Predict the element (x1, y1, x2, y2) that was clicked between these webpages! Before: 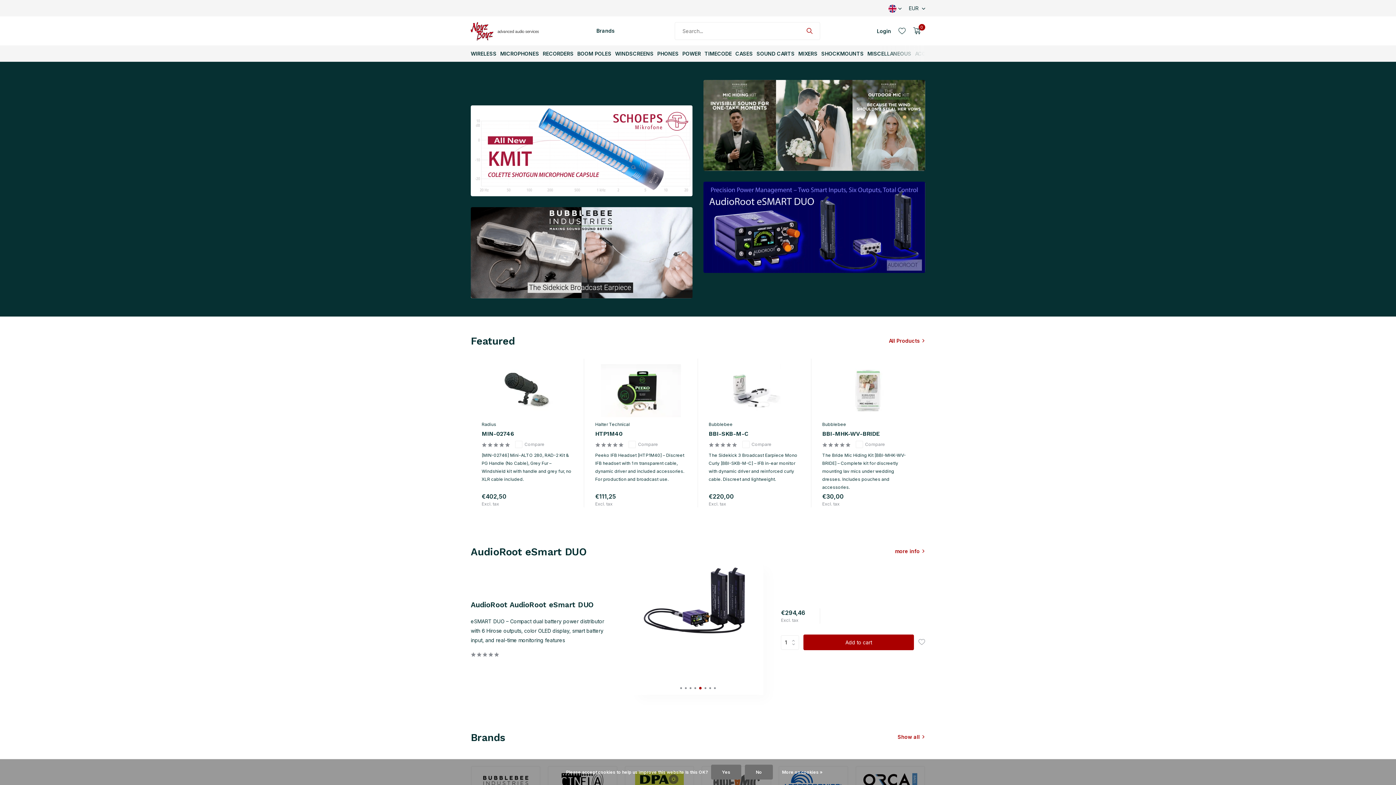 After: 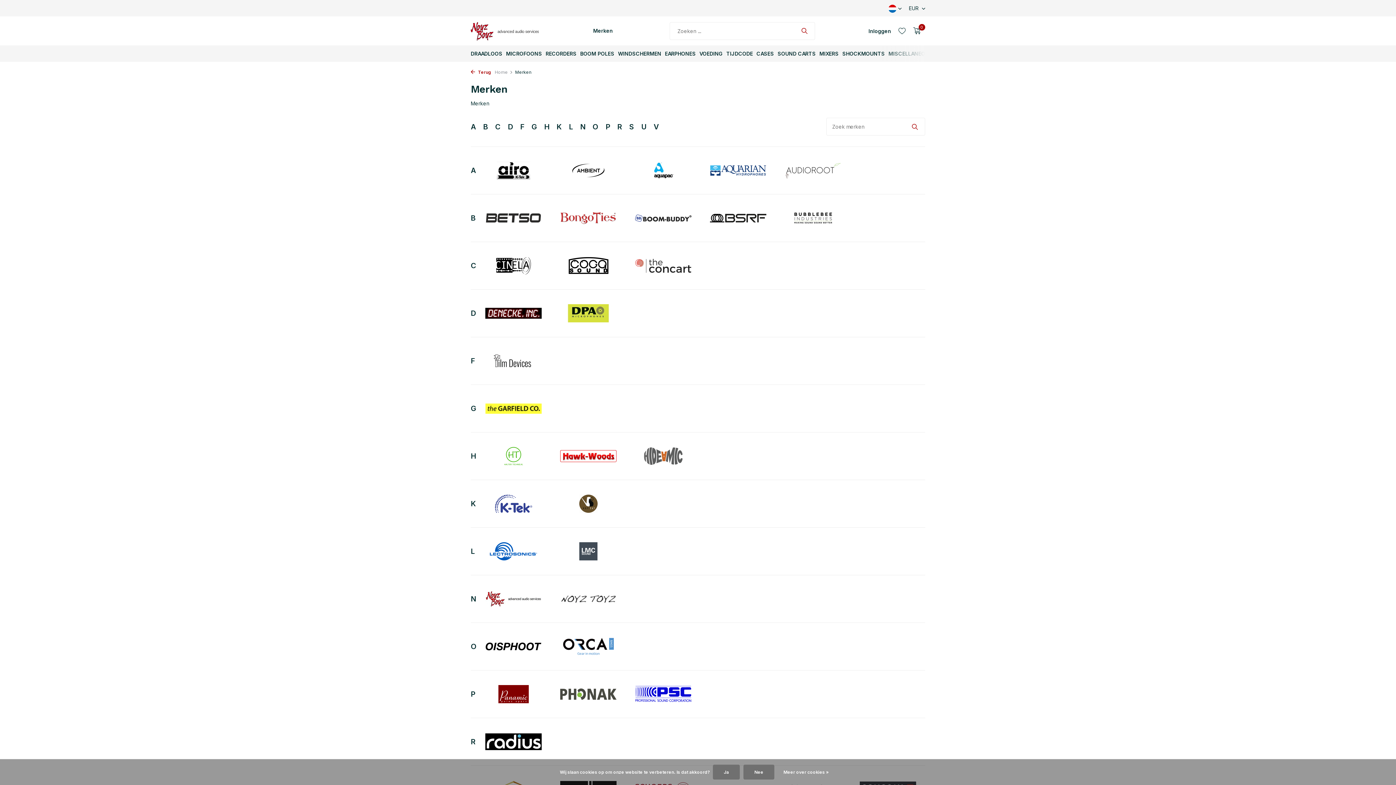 Action: label: Show all bbox: (897, 733, 920, 740)